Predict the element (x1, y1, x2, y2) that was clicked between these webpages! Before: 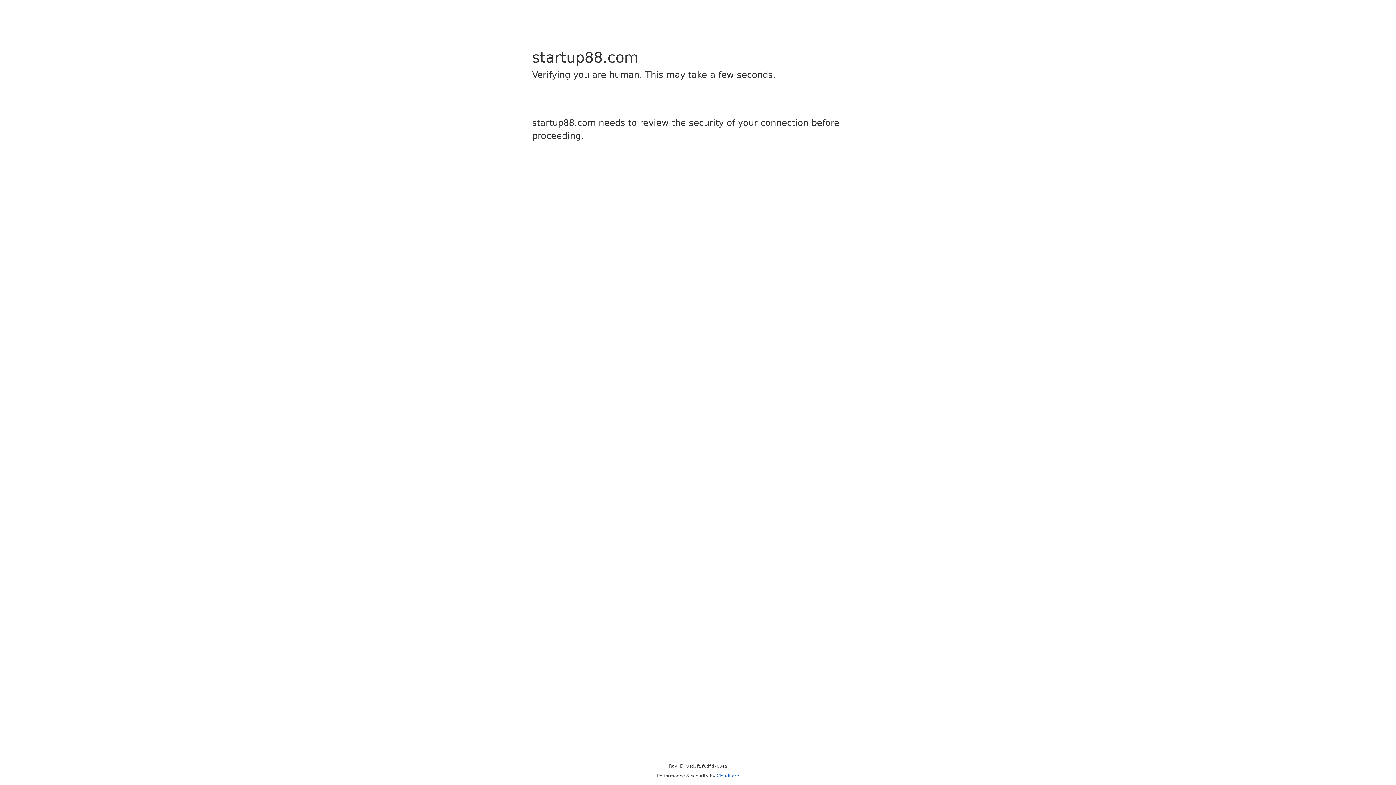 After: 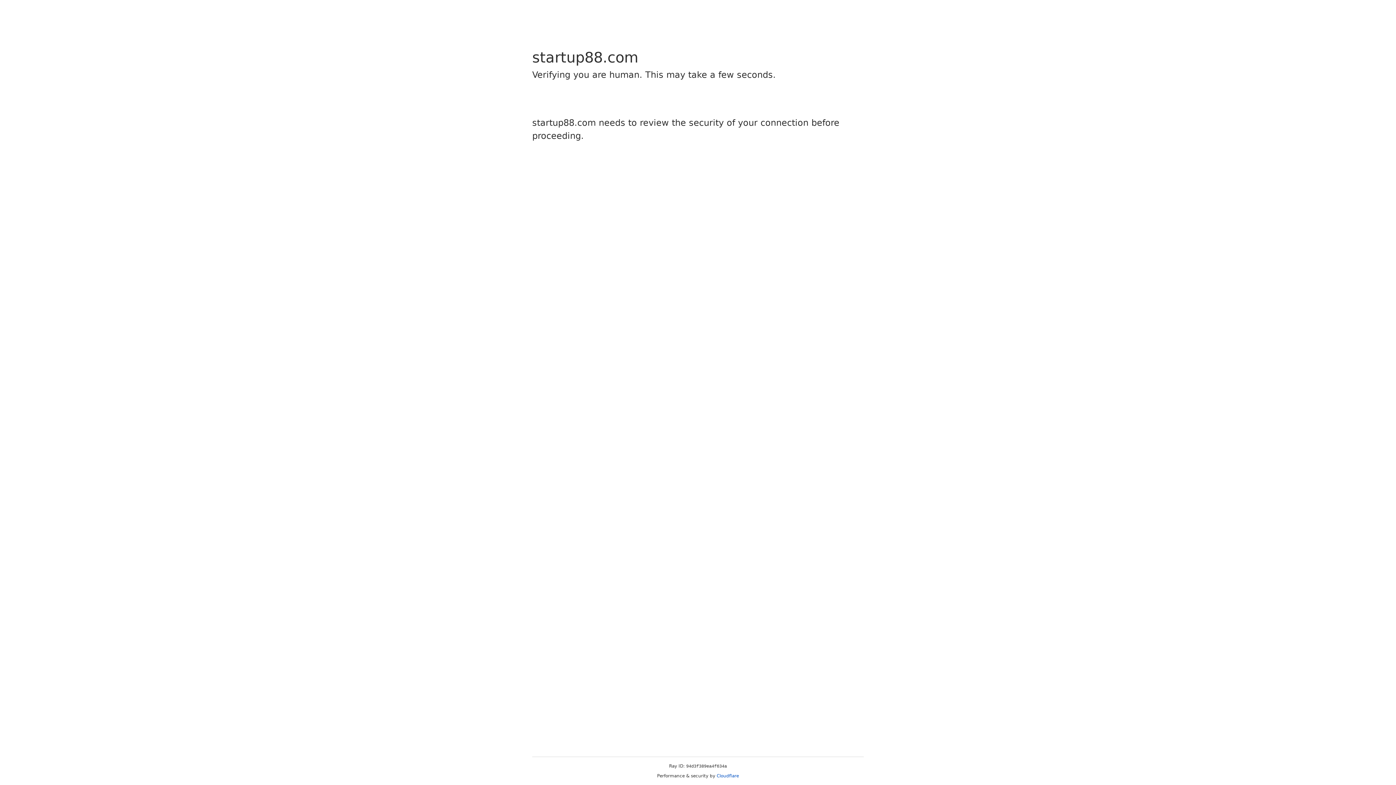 Action: label: Cloudflare bbox: (716, 773, 739, 778)